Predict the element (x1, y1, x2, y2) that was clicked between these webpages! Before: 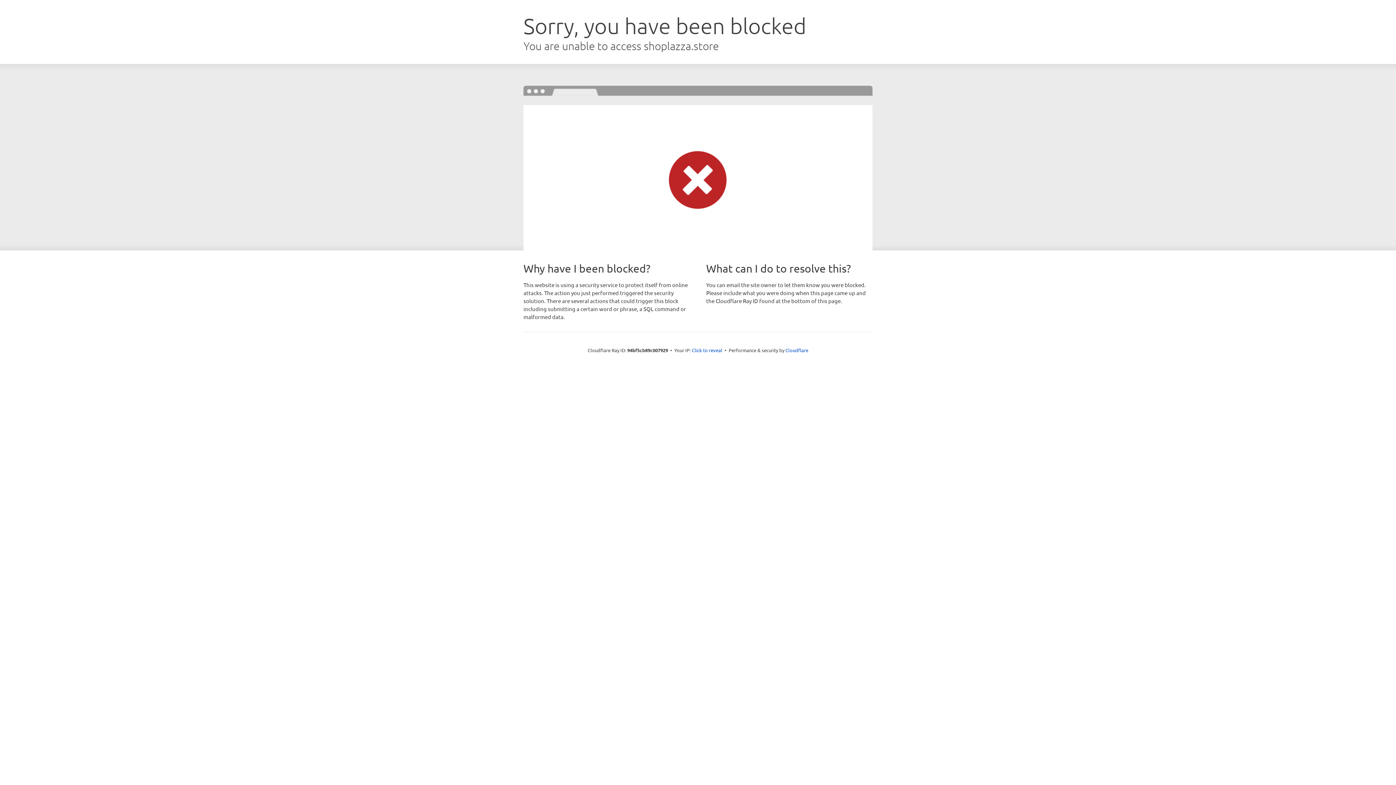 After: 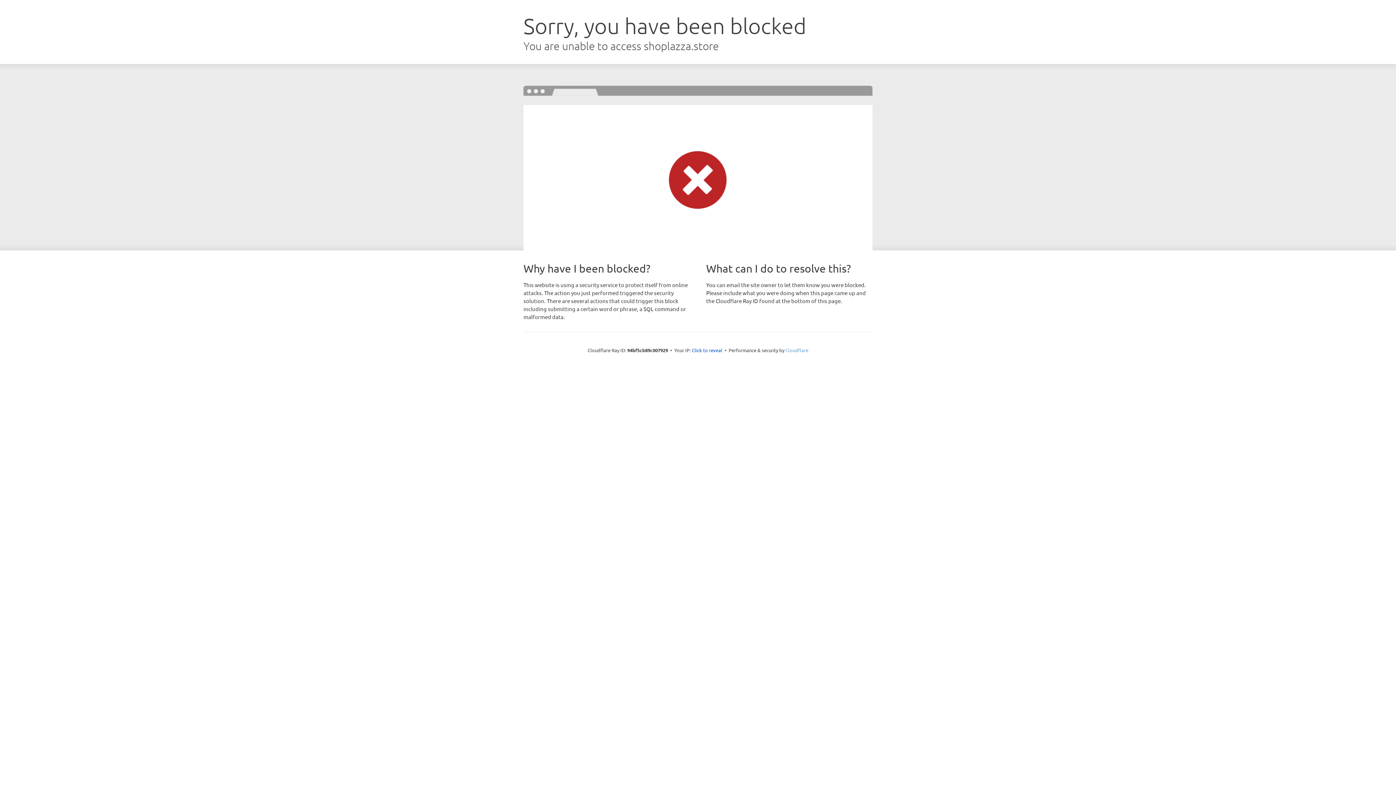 Action: label: Cloudflare bbox: (785, 347, 808, 353)